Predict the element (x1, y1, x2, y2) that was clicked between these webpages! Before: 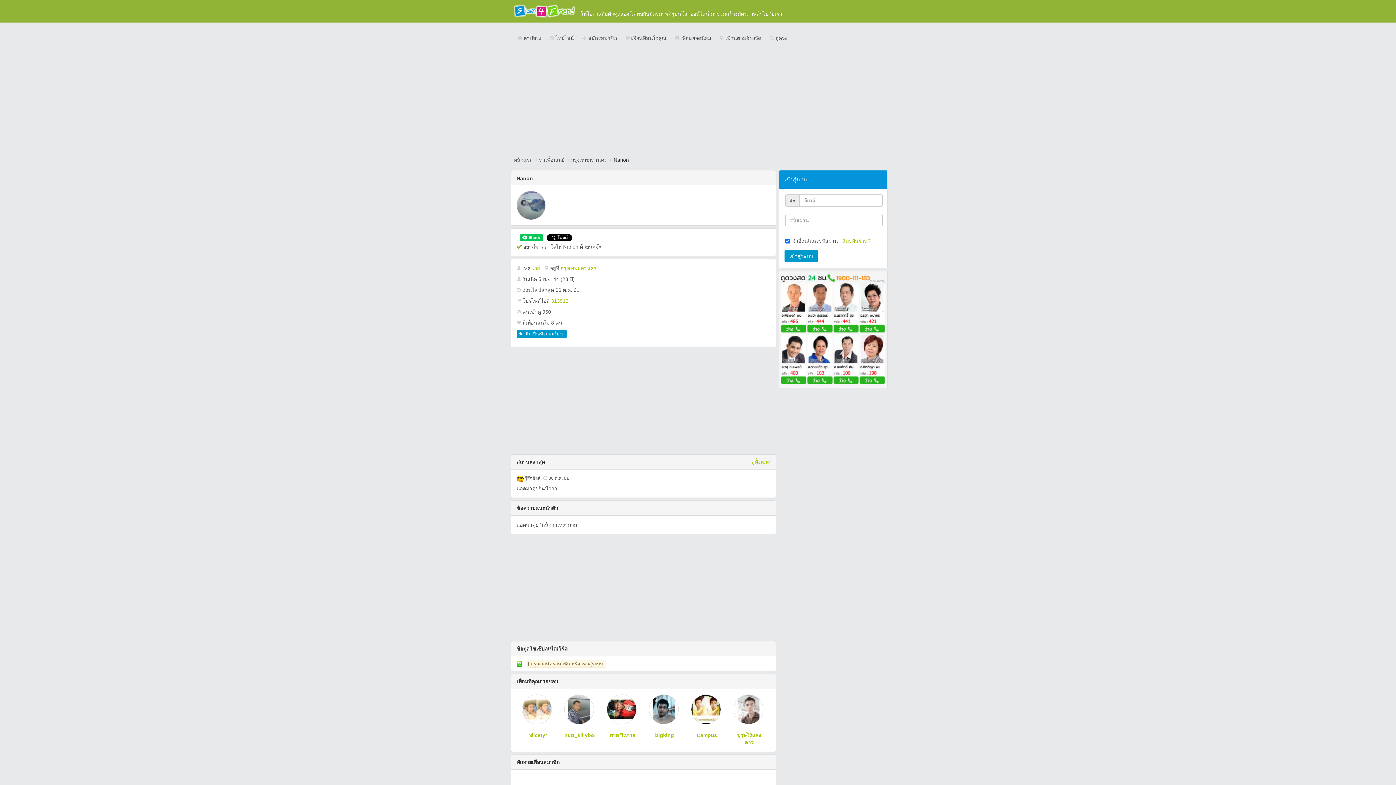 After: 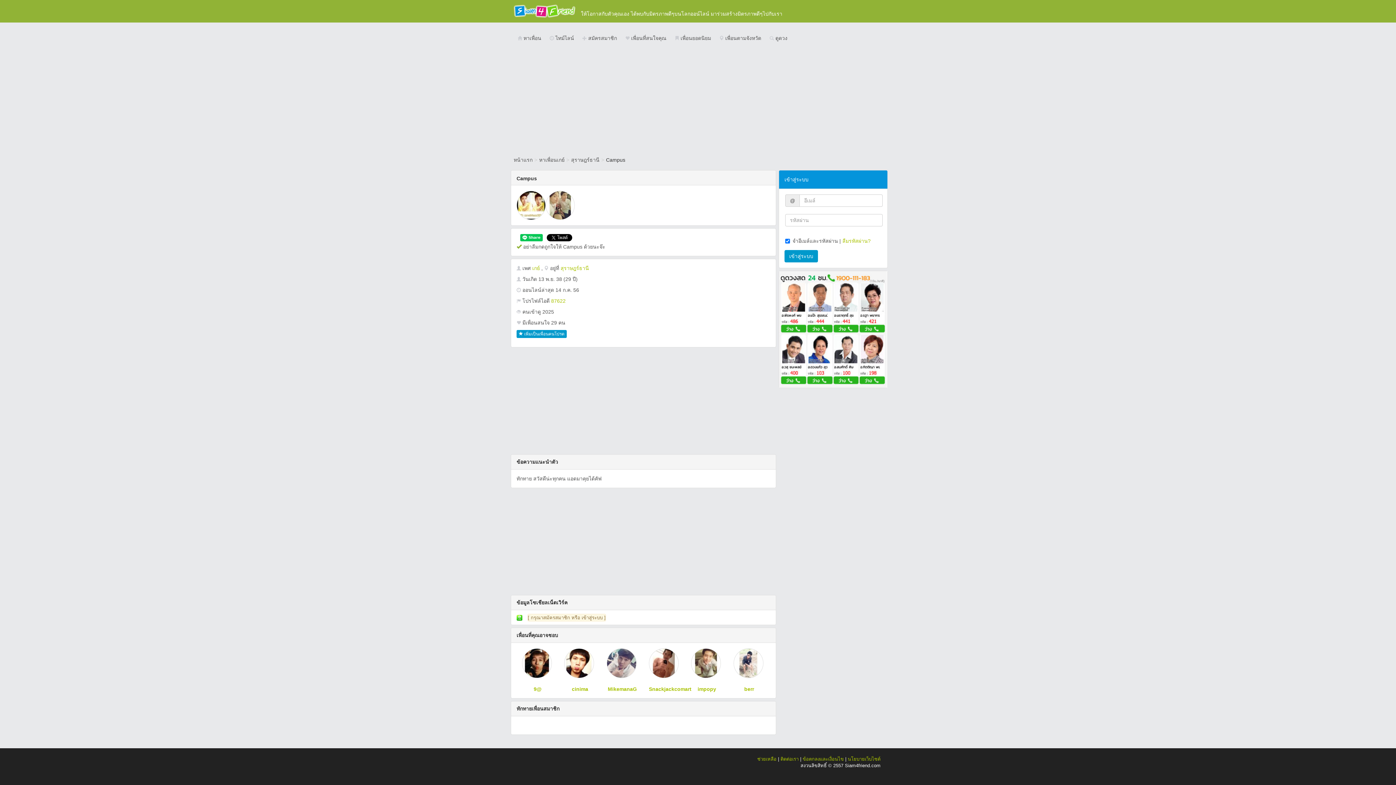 Action: bbox: (691, 694, 722, 724)